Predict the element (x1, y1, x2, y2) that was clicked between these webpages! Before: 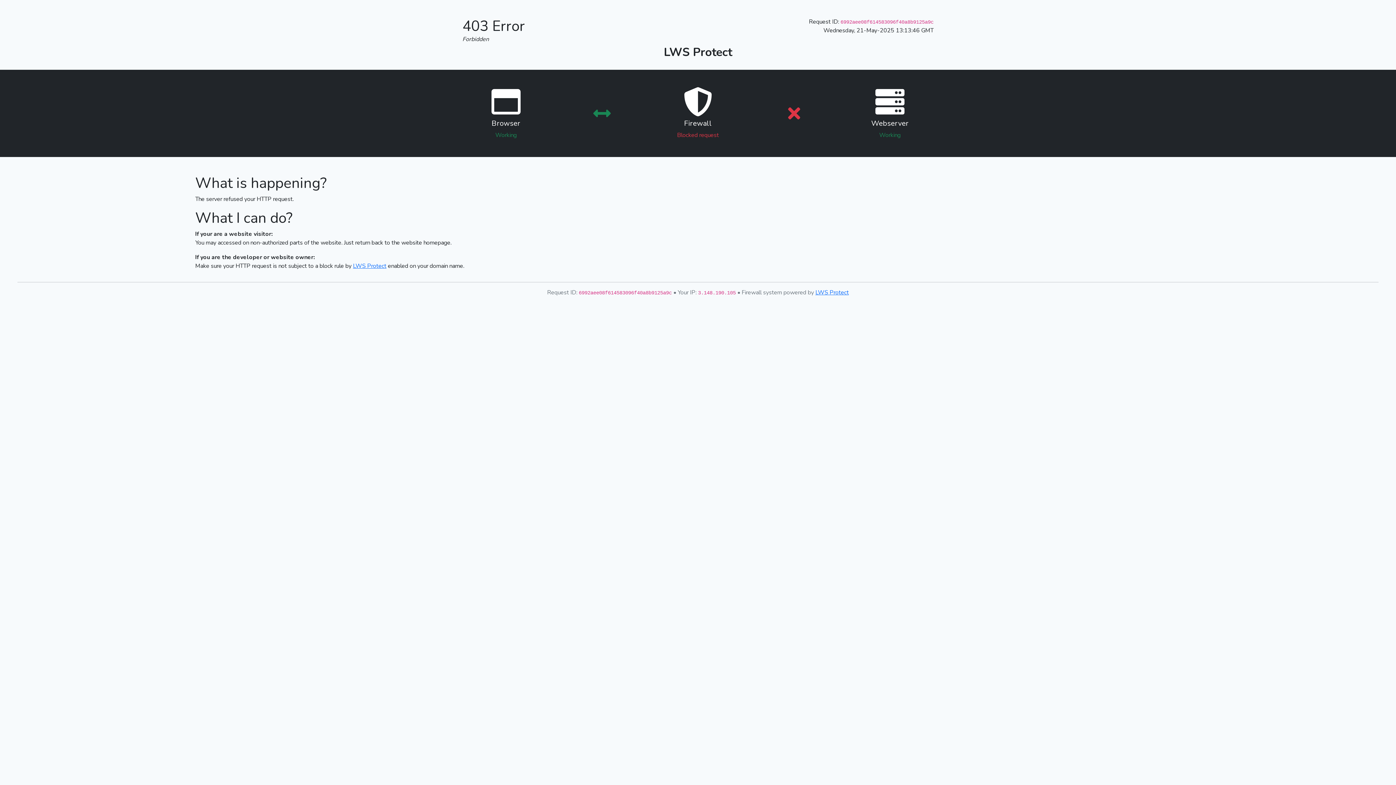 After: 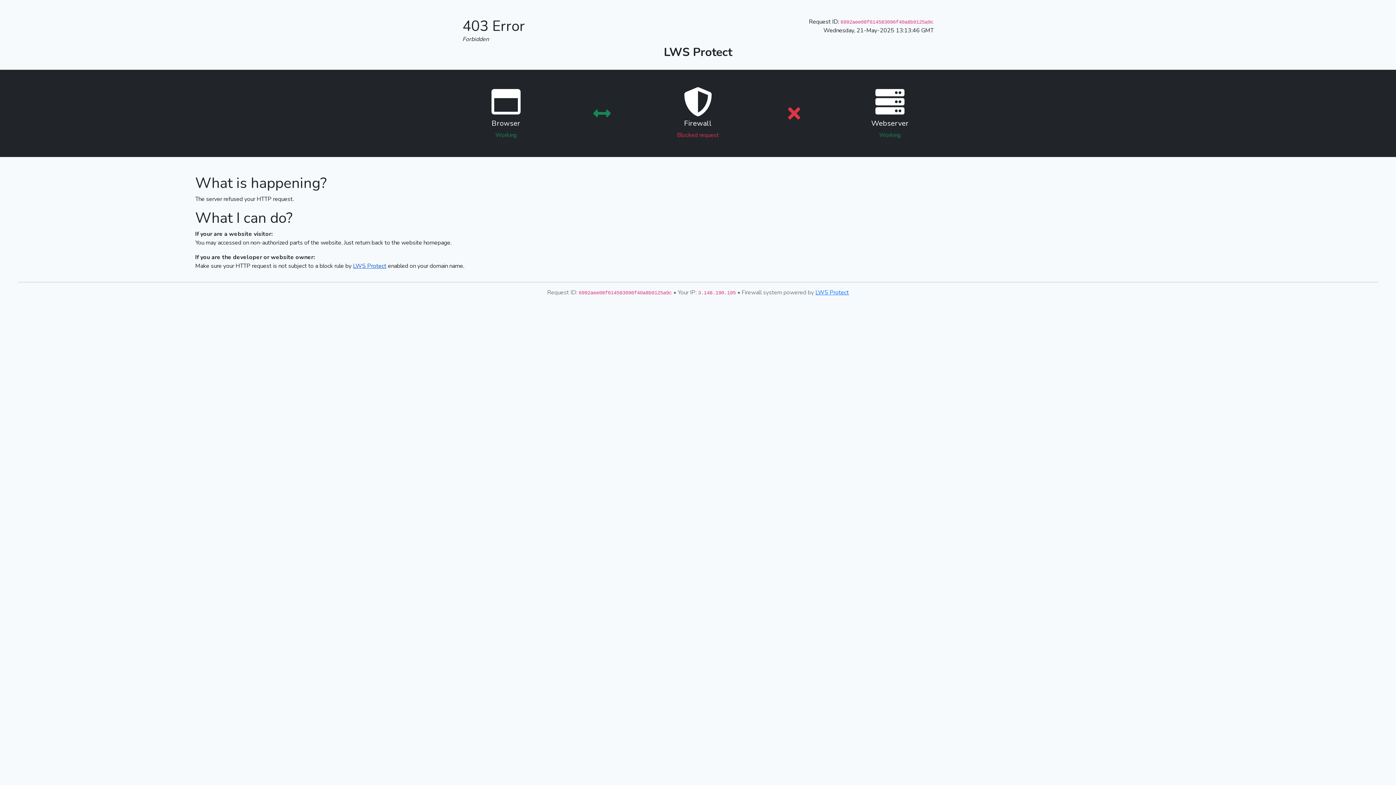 Action: bbox: (353, 262, 386, 270) label: LWS Protect